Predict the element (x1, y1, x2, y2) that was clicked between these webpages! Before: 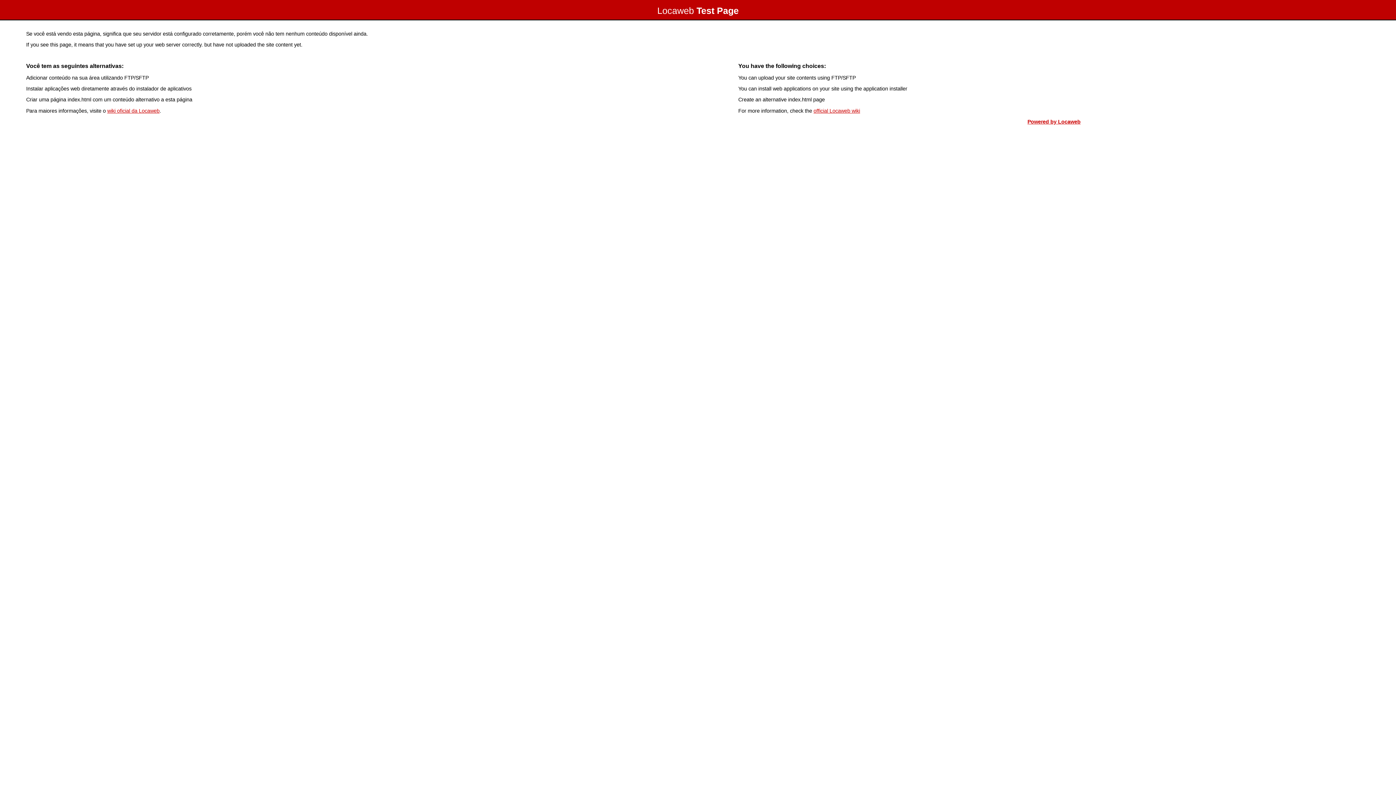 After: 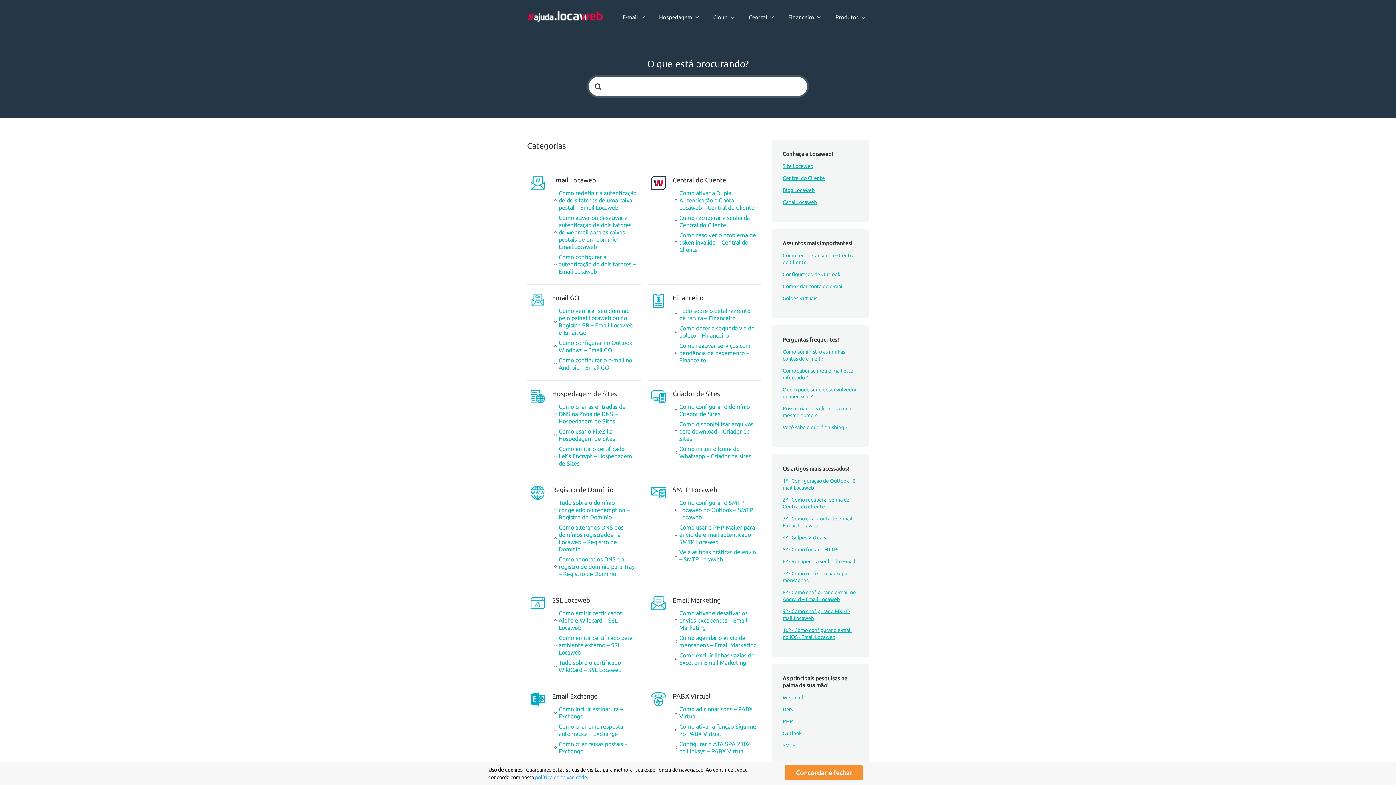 Action: label: wiki oficial da Locaweb bbox: (107, 107, 159, 113)